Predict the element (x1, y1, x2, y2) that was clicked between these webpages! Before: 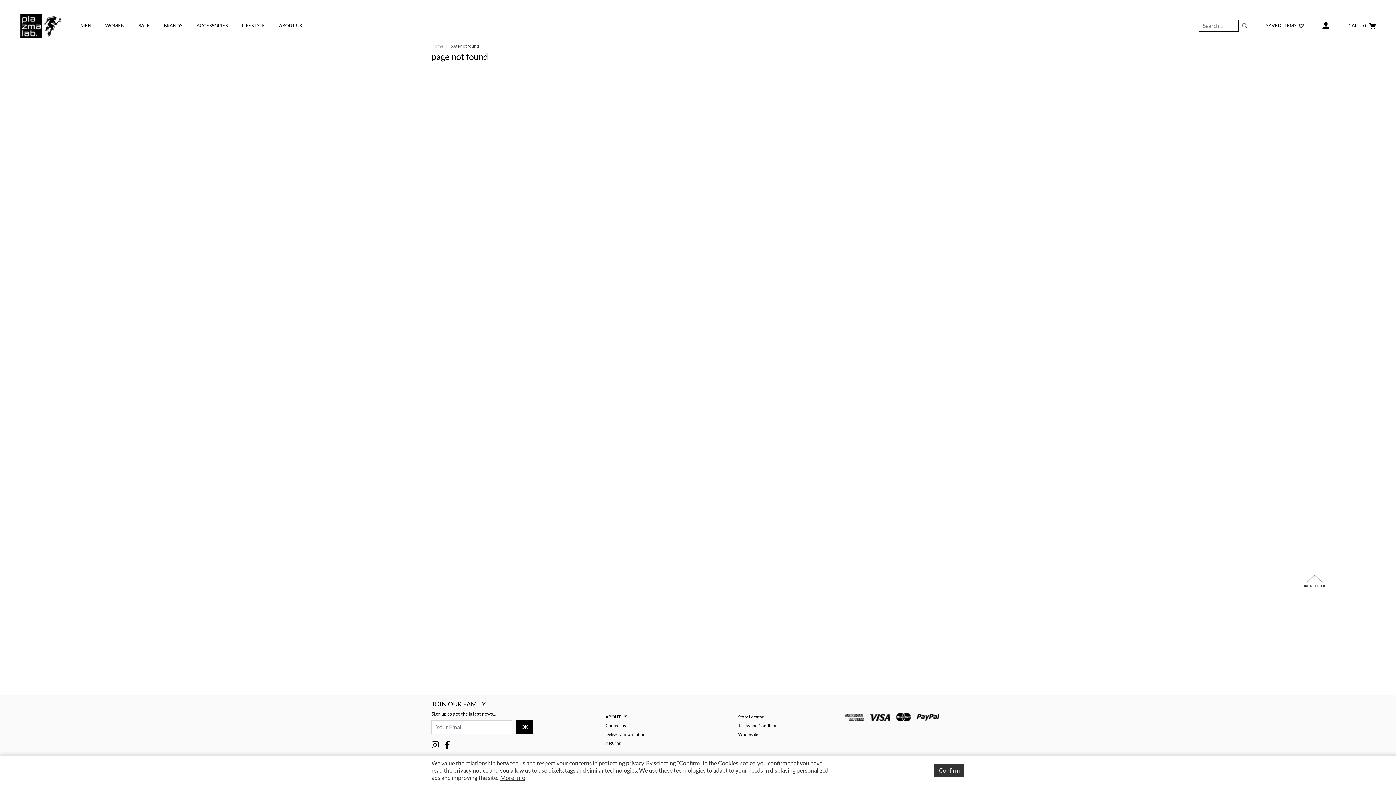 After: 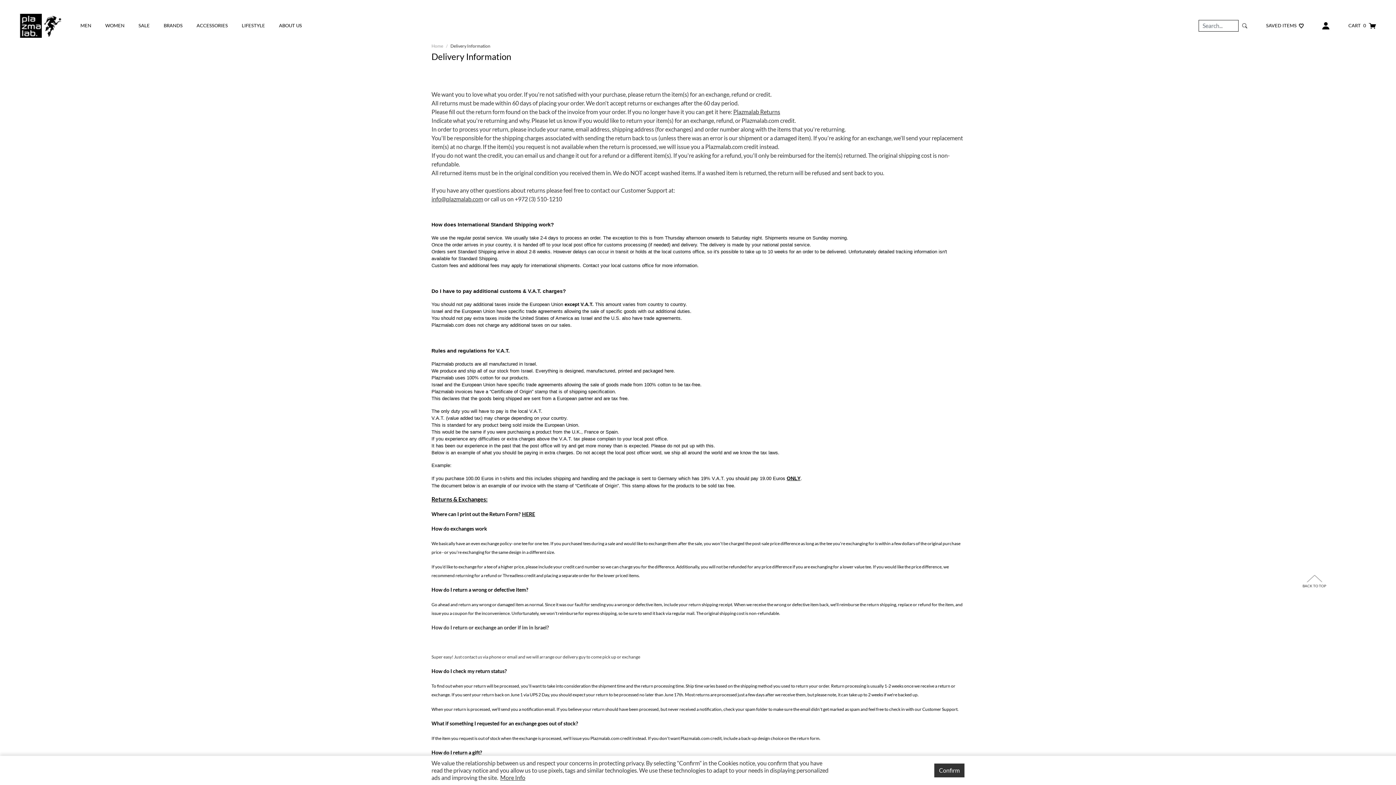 Action: bbox: (605, 731, 645, 738) label: Delivery Information